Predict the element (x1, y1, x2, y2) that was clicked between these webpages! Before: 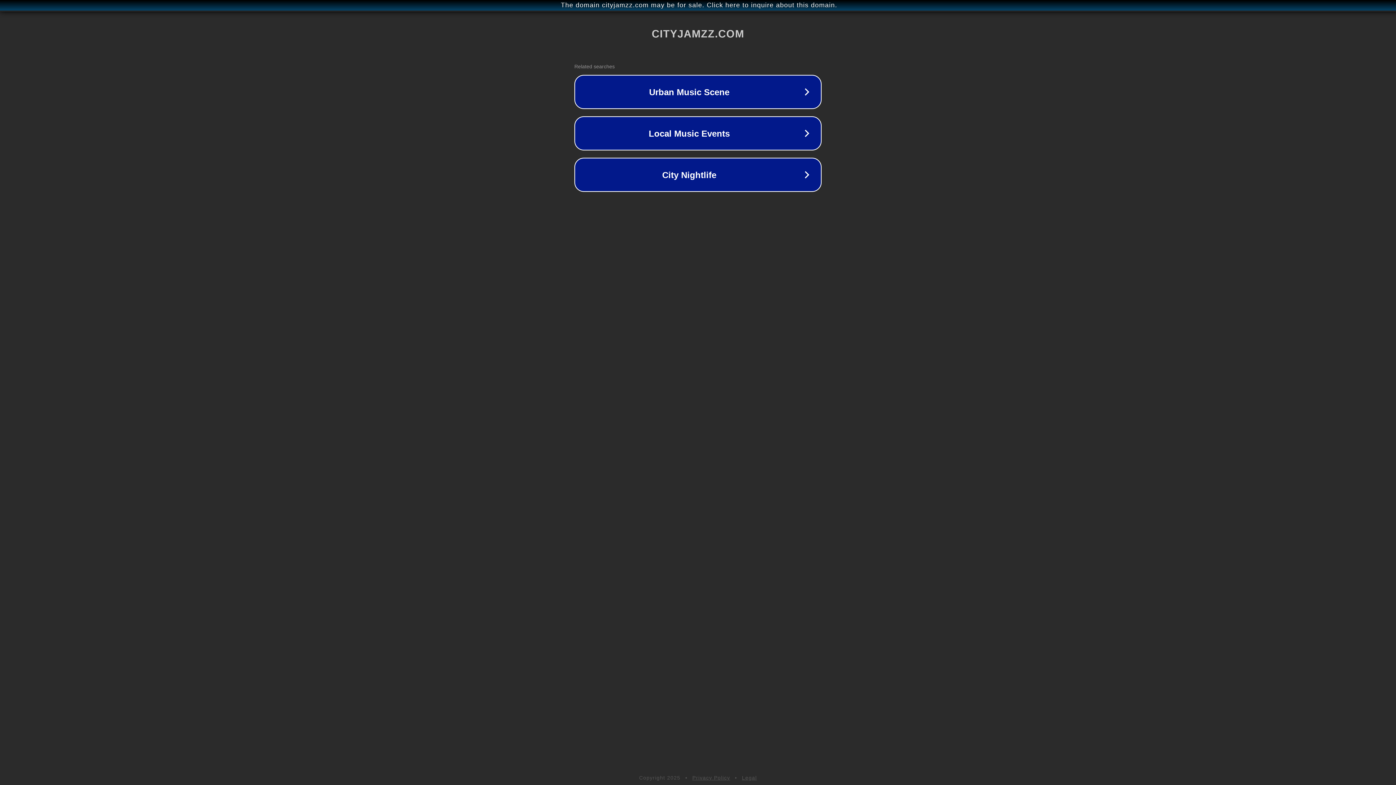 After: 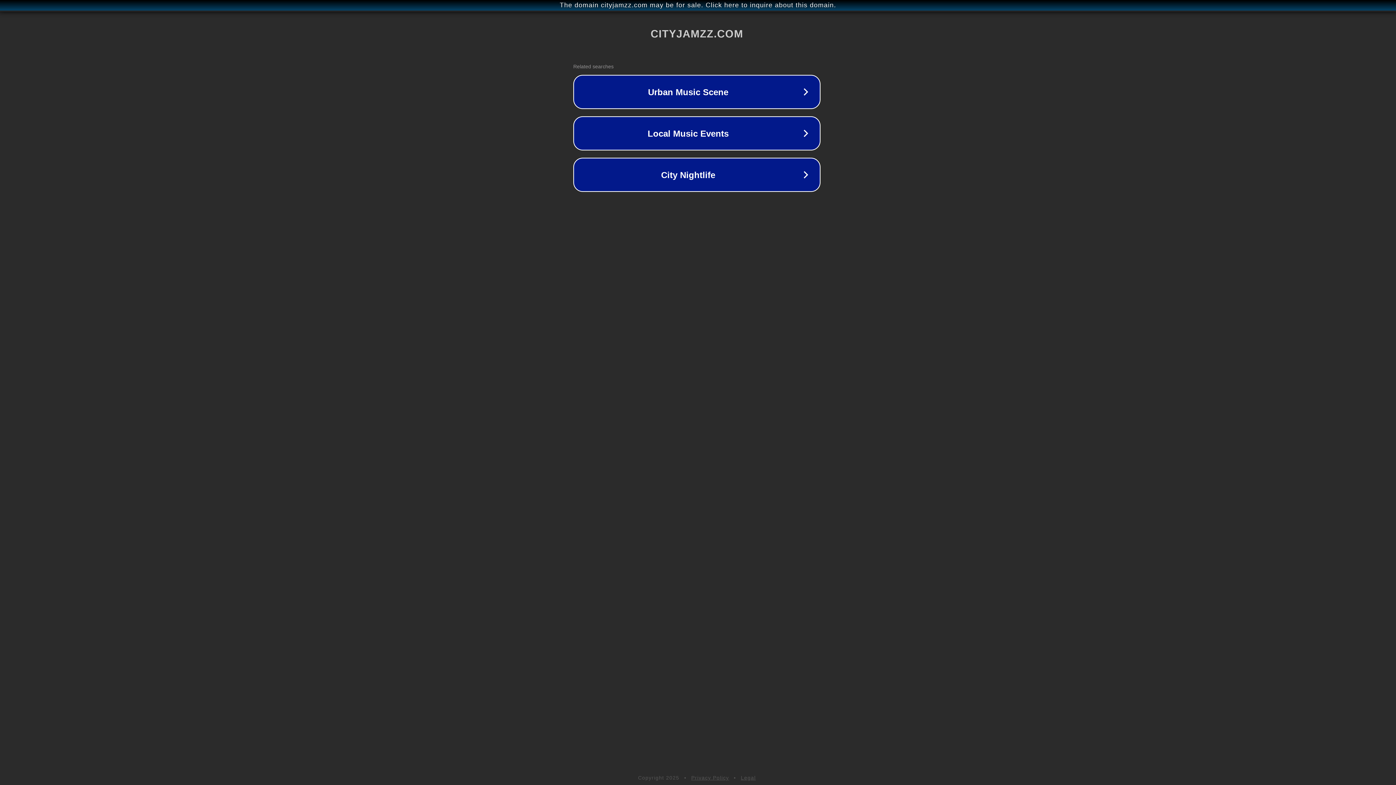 Action: bbox: (1, 1, 1397, 9) label: The domain cityjamzz.com may be for sale. Click here to inquire about this domain.